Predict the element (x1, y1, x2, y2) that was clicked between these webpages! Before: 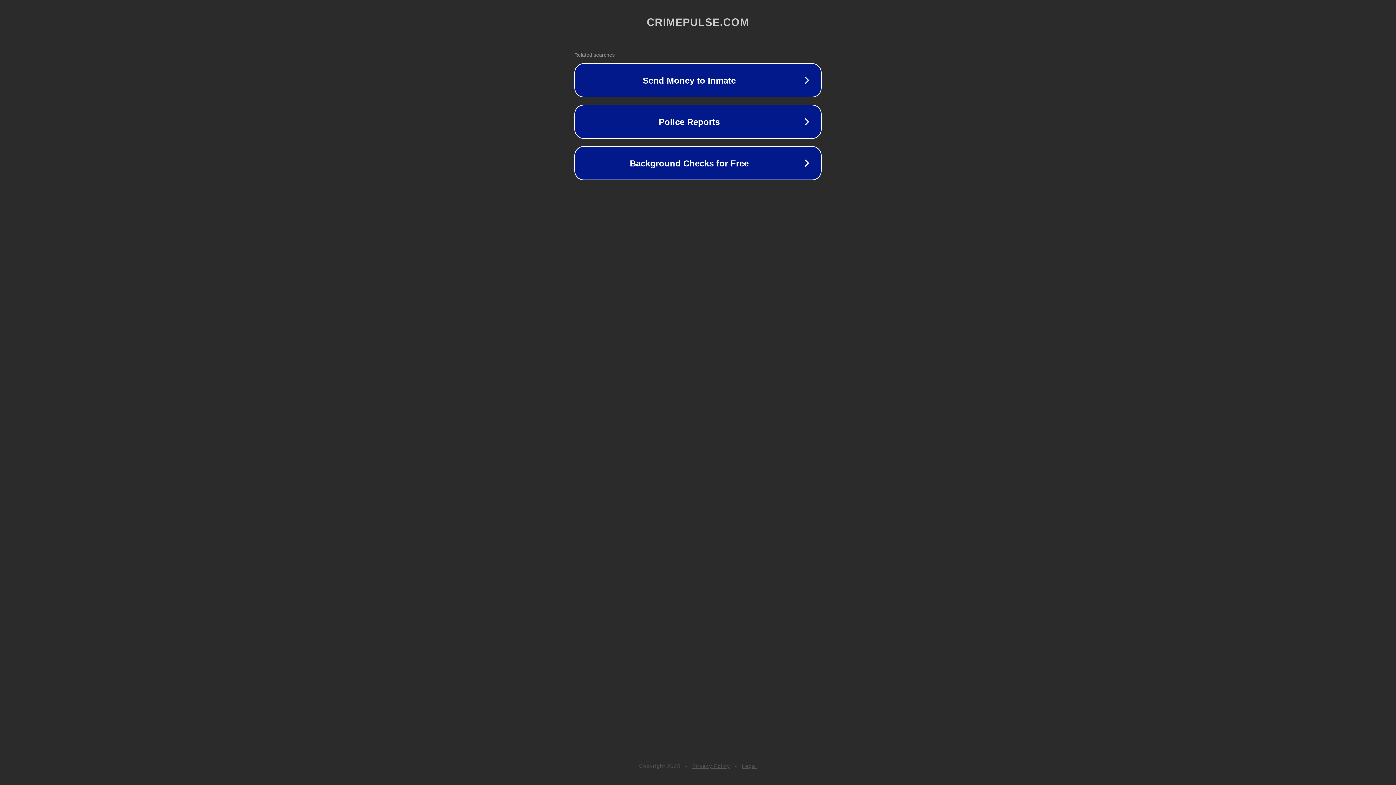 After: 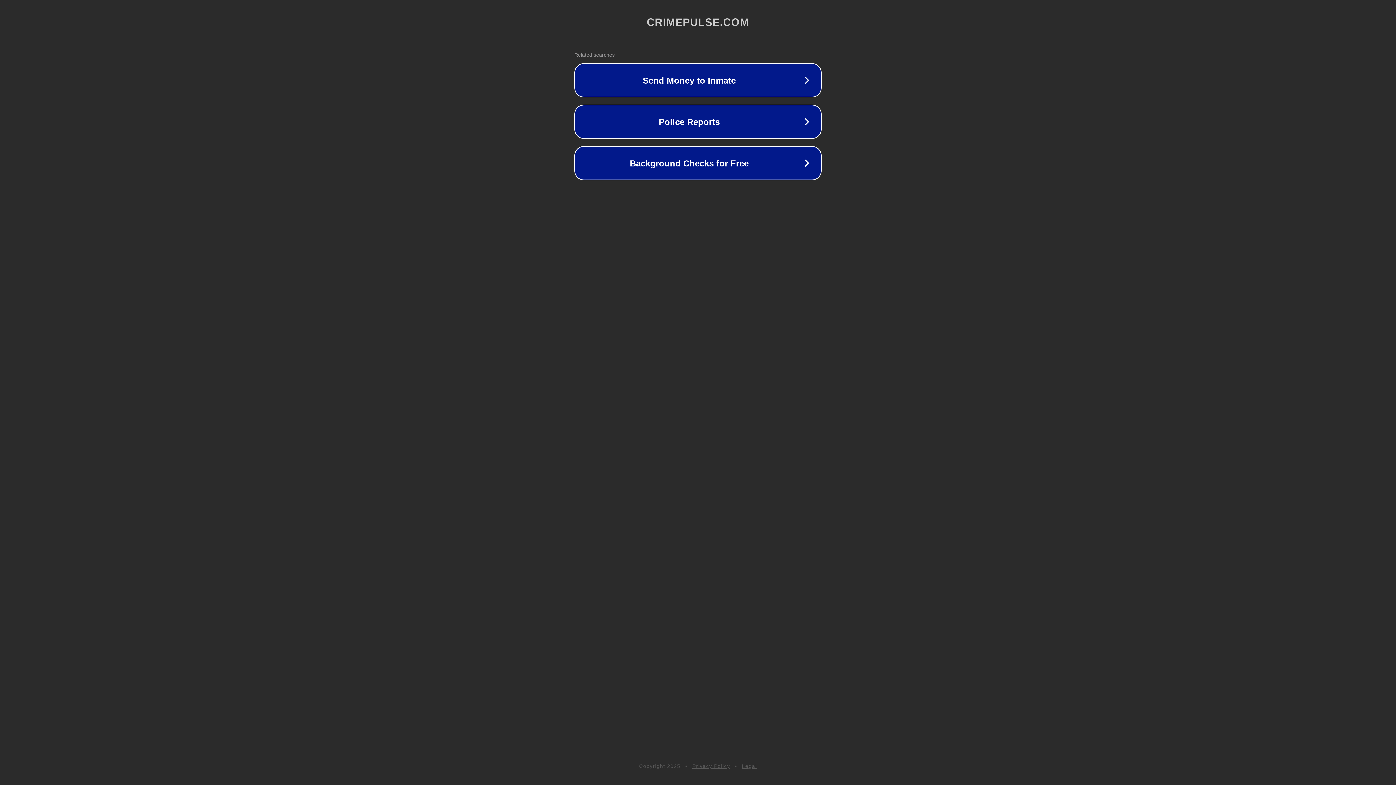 Action: bbox: (742, 763, 757, 769) label: Legal